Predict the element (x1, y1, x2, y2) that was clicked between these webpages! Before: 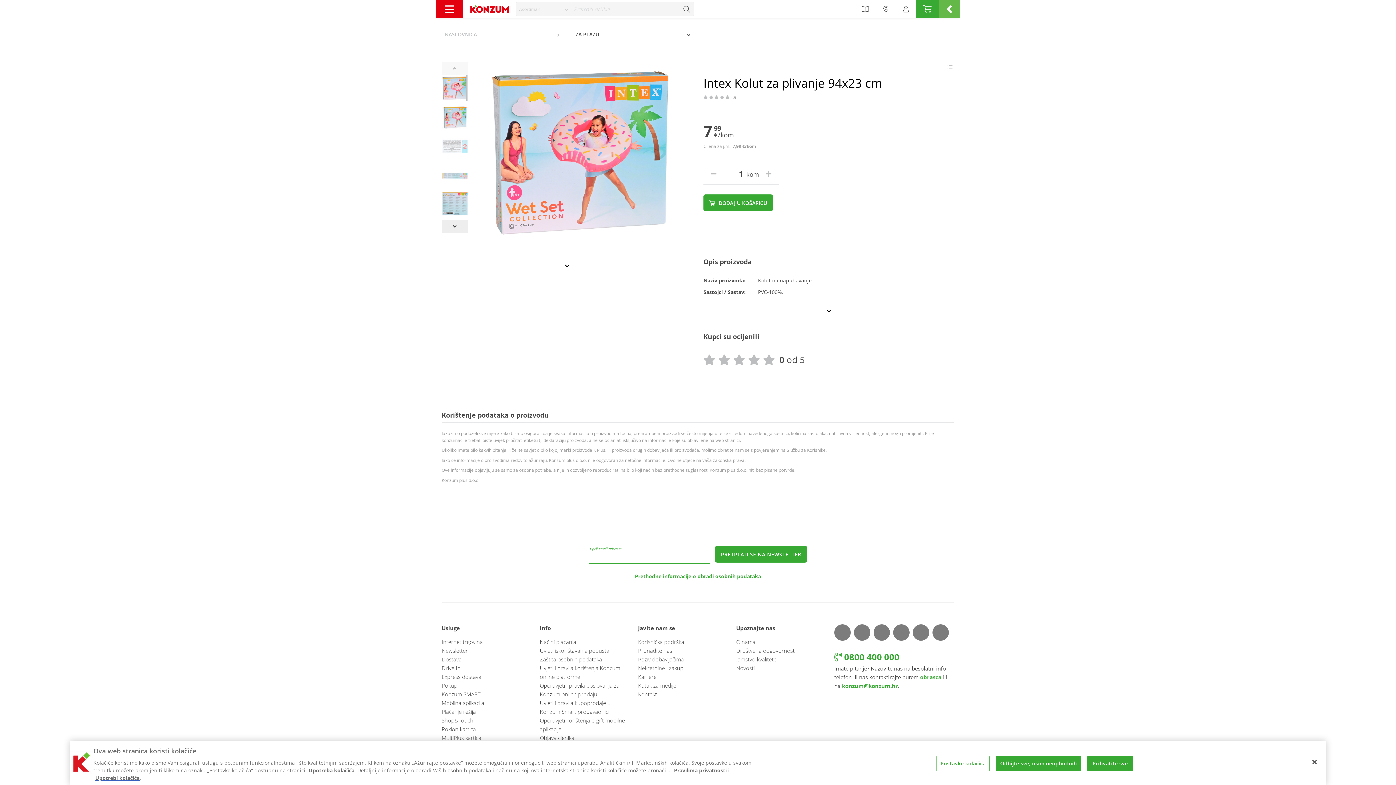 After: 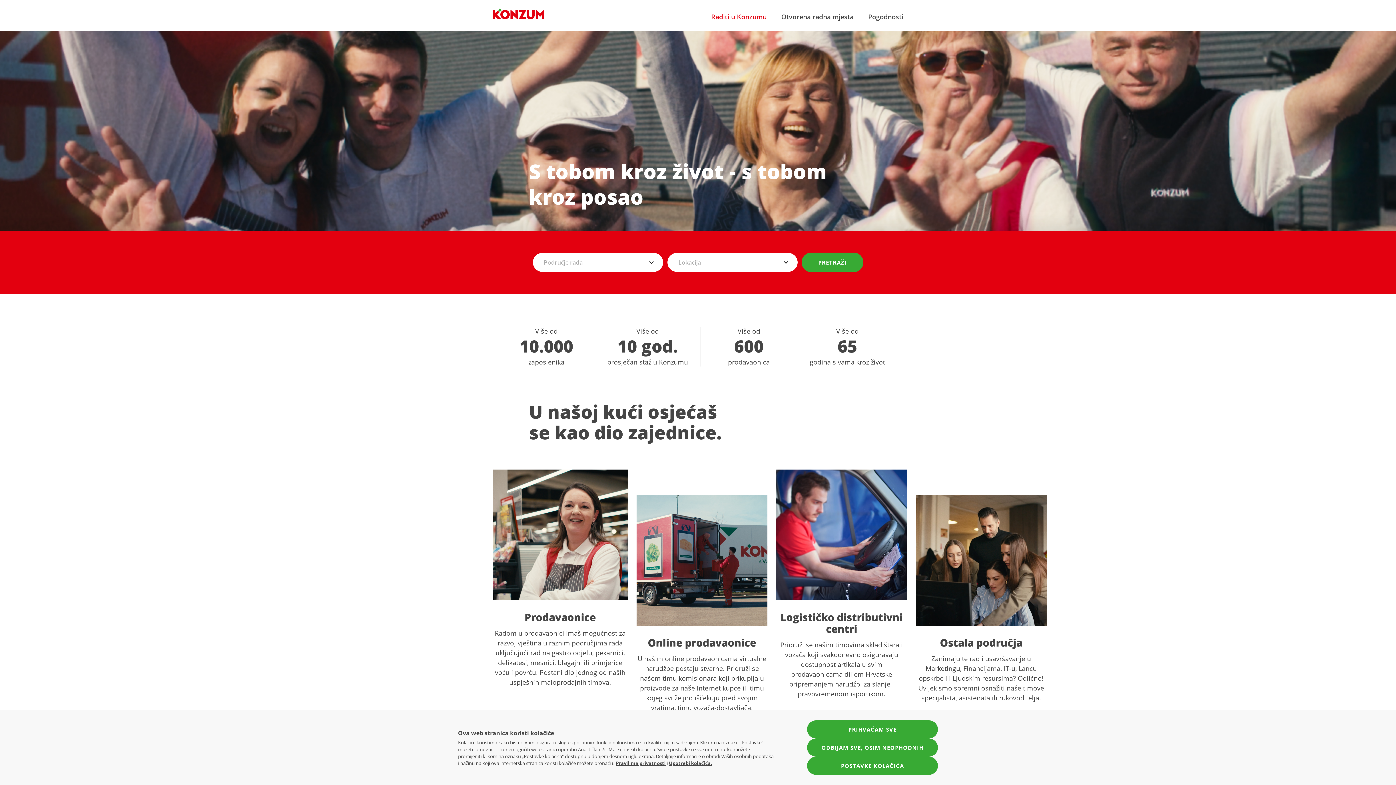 Action: label: Karijere bbox: (638, 672, 656, 681)